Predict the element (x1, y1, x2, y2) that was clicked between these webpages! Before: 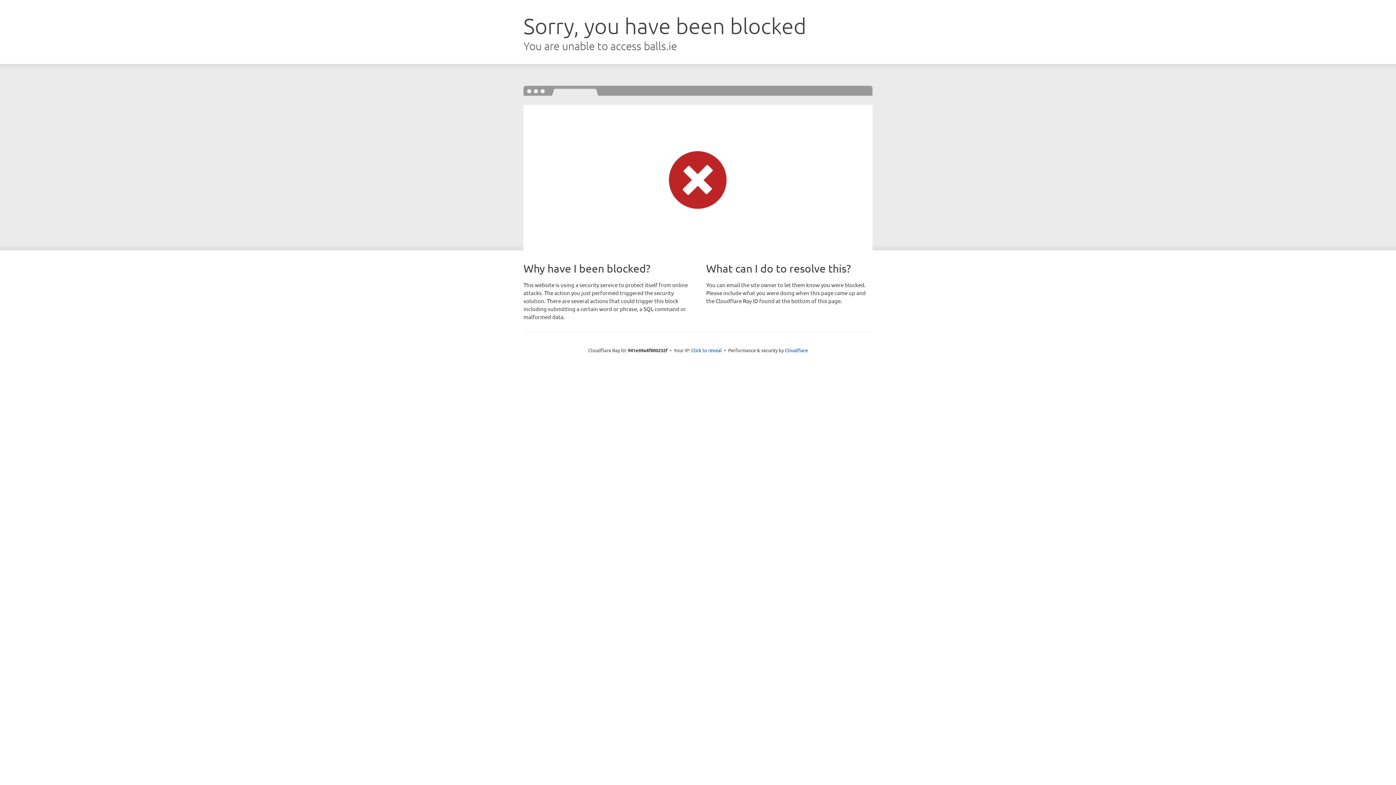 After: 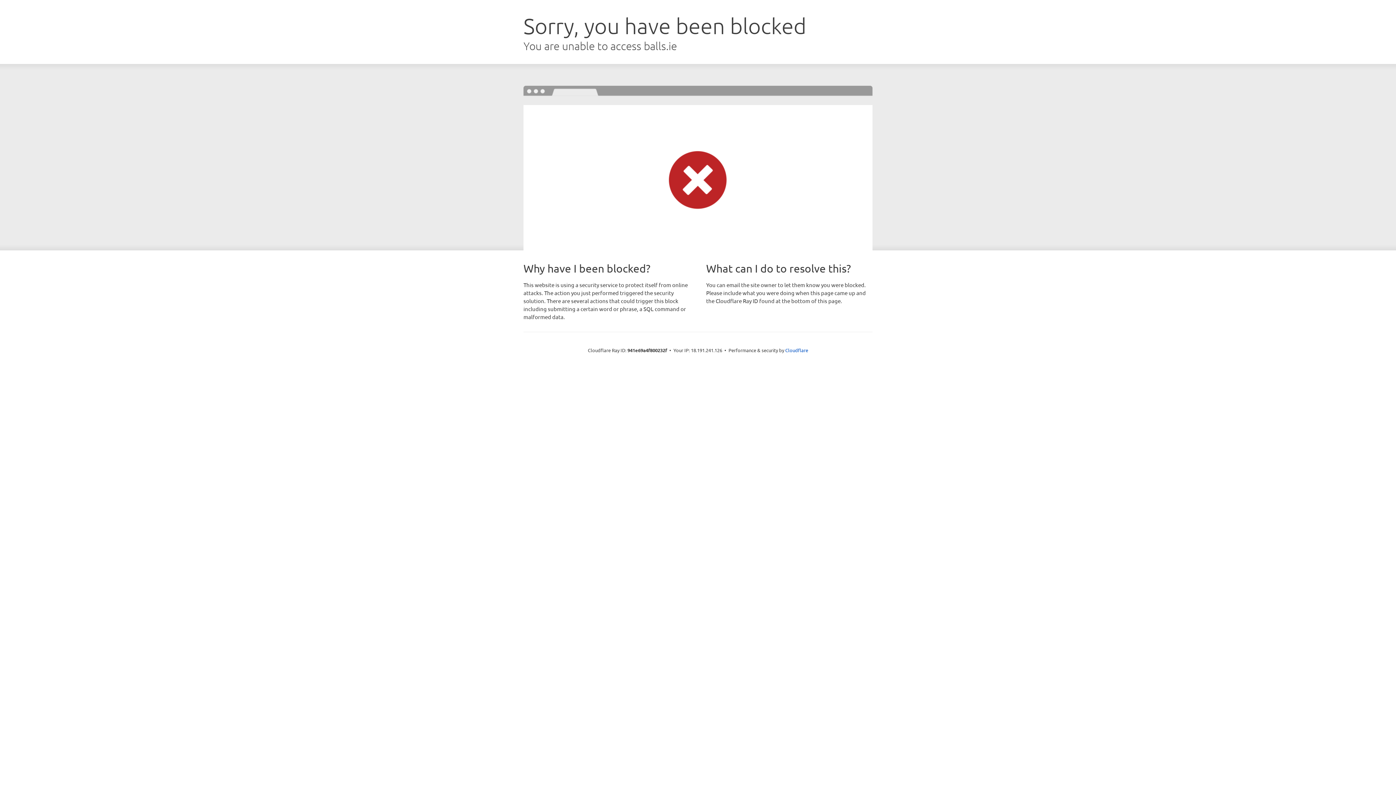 Action: label: Click to reveal bbox: (691, 346, 722, 353)